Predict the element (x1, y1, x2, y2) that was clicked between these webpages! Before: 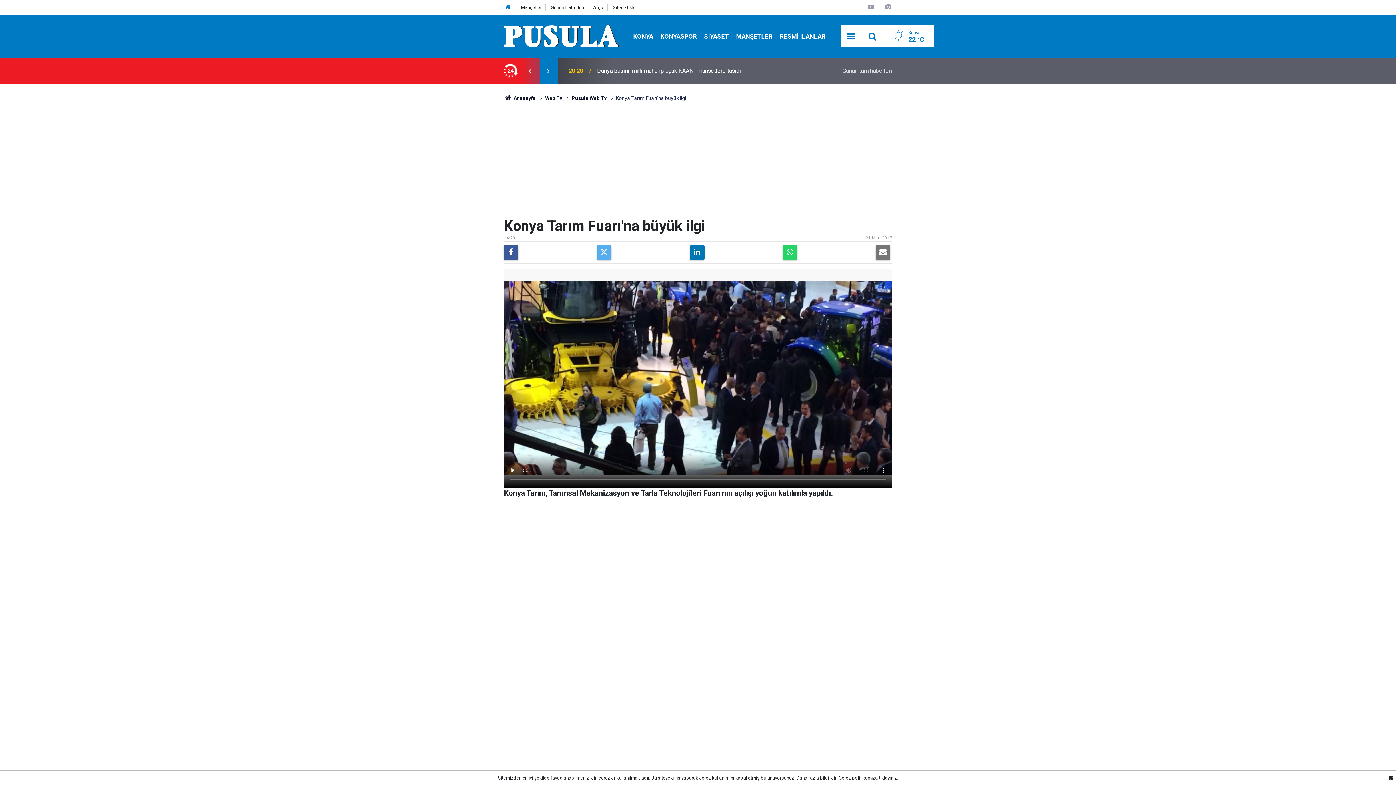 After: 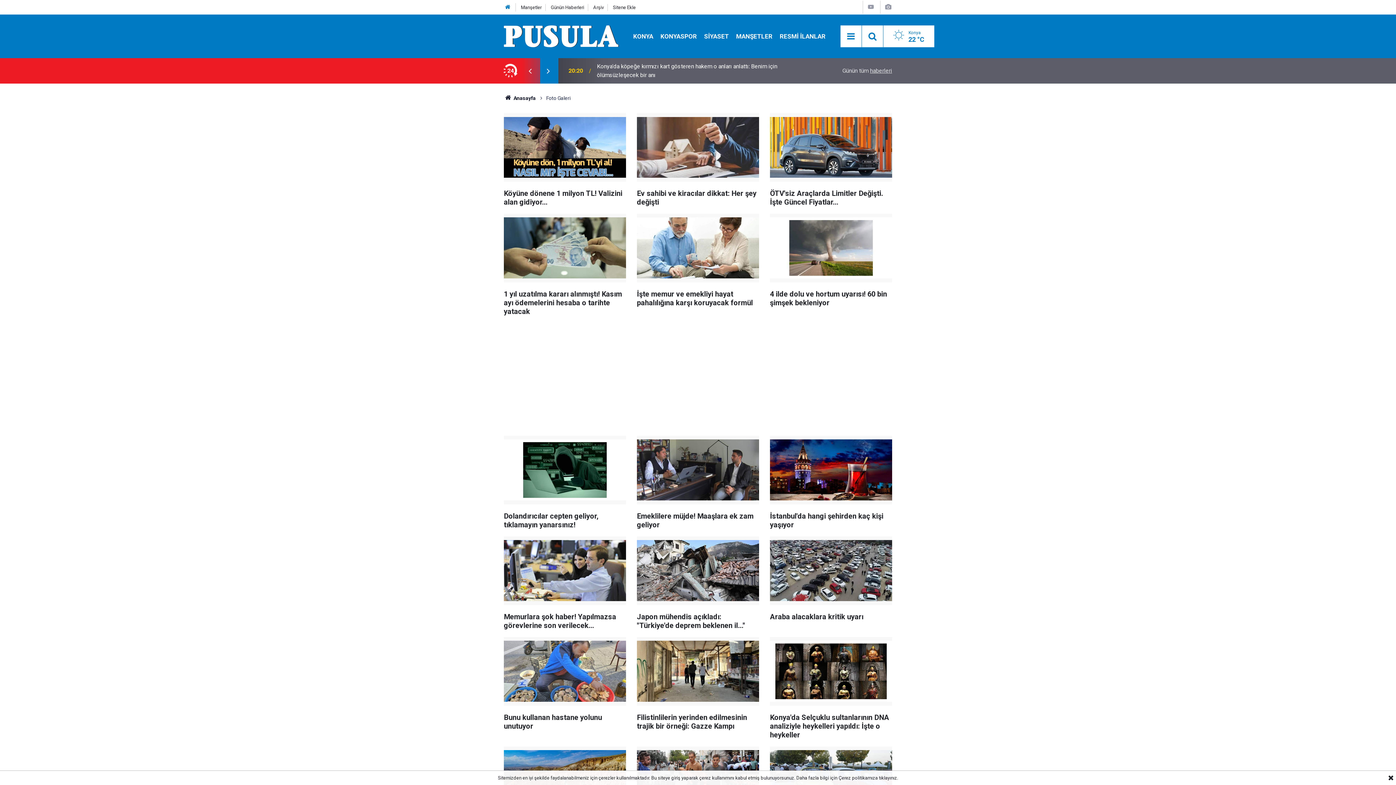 Action: bbox: (884, 3, 892, 10)